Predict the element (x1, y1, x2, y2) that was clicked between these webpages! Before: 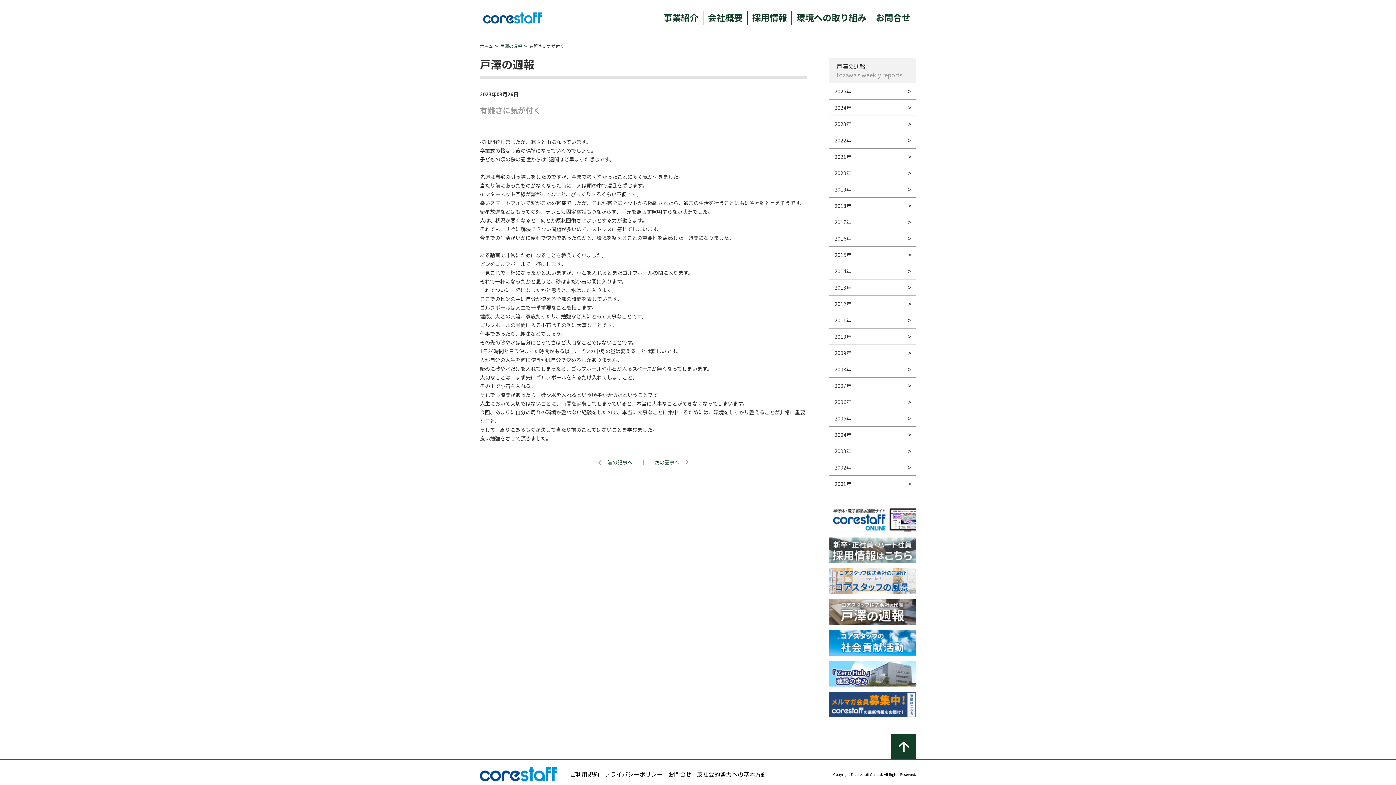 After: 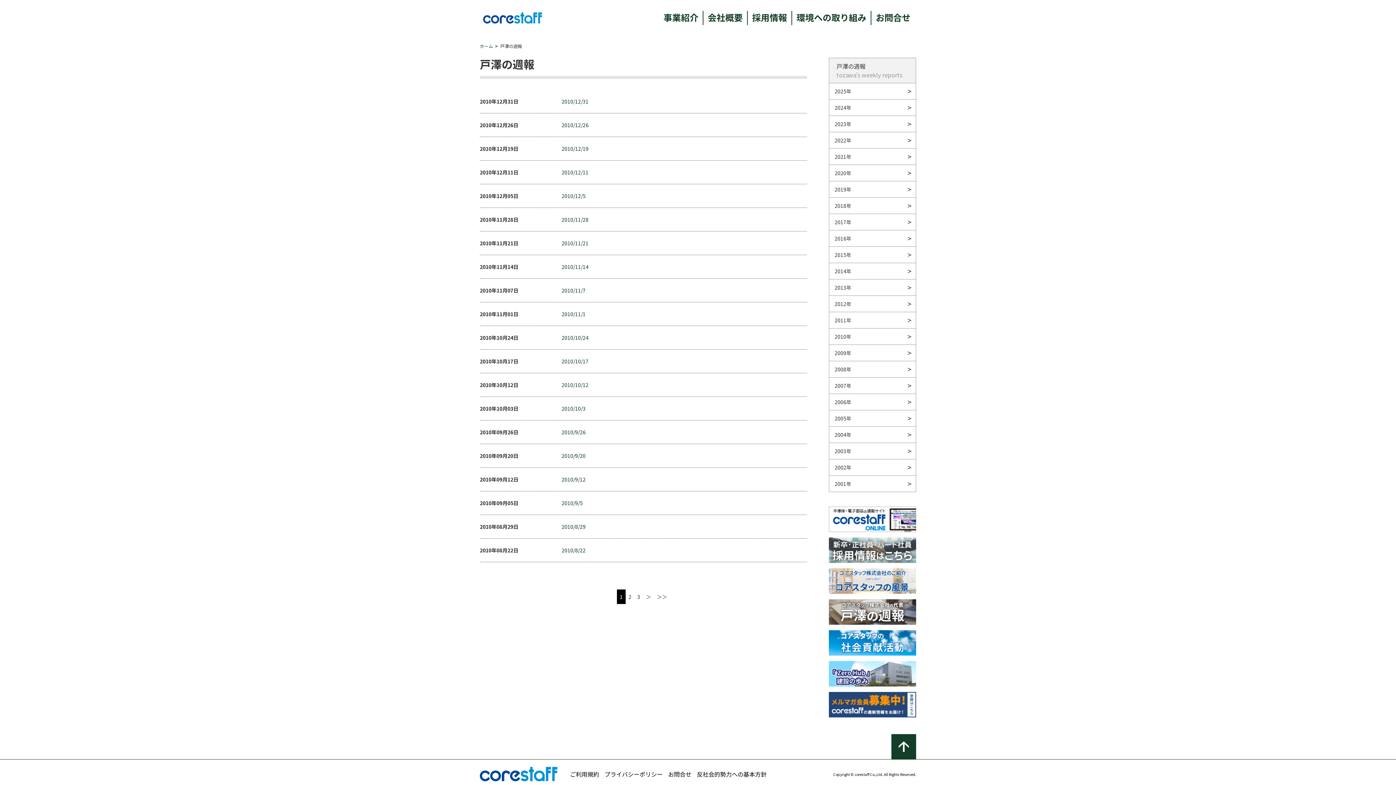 Action: label: 2010年 bbox: (829, 328, 916, 344)